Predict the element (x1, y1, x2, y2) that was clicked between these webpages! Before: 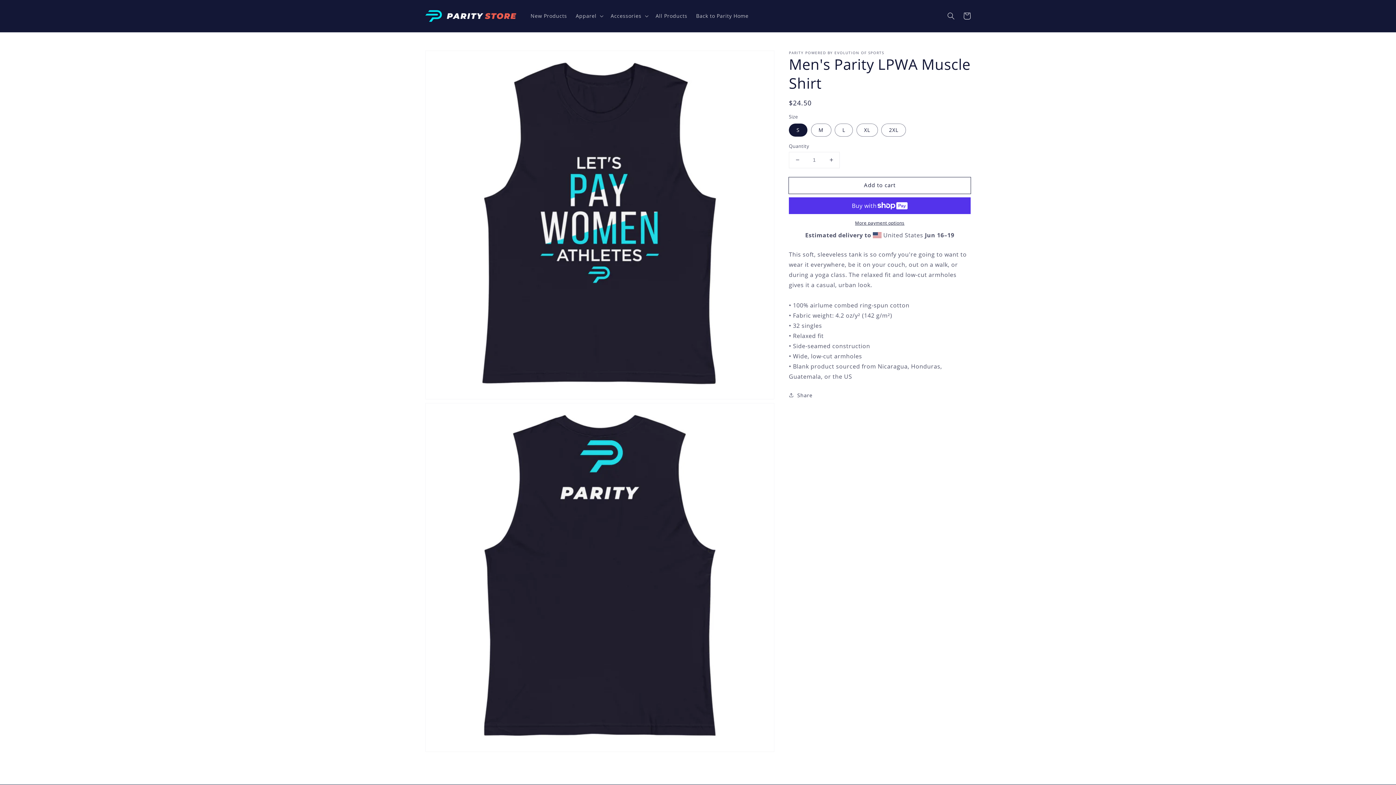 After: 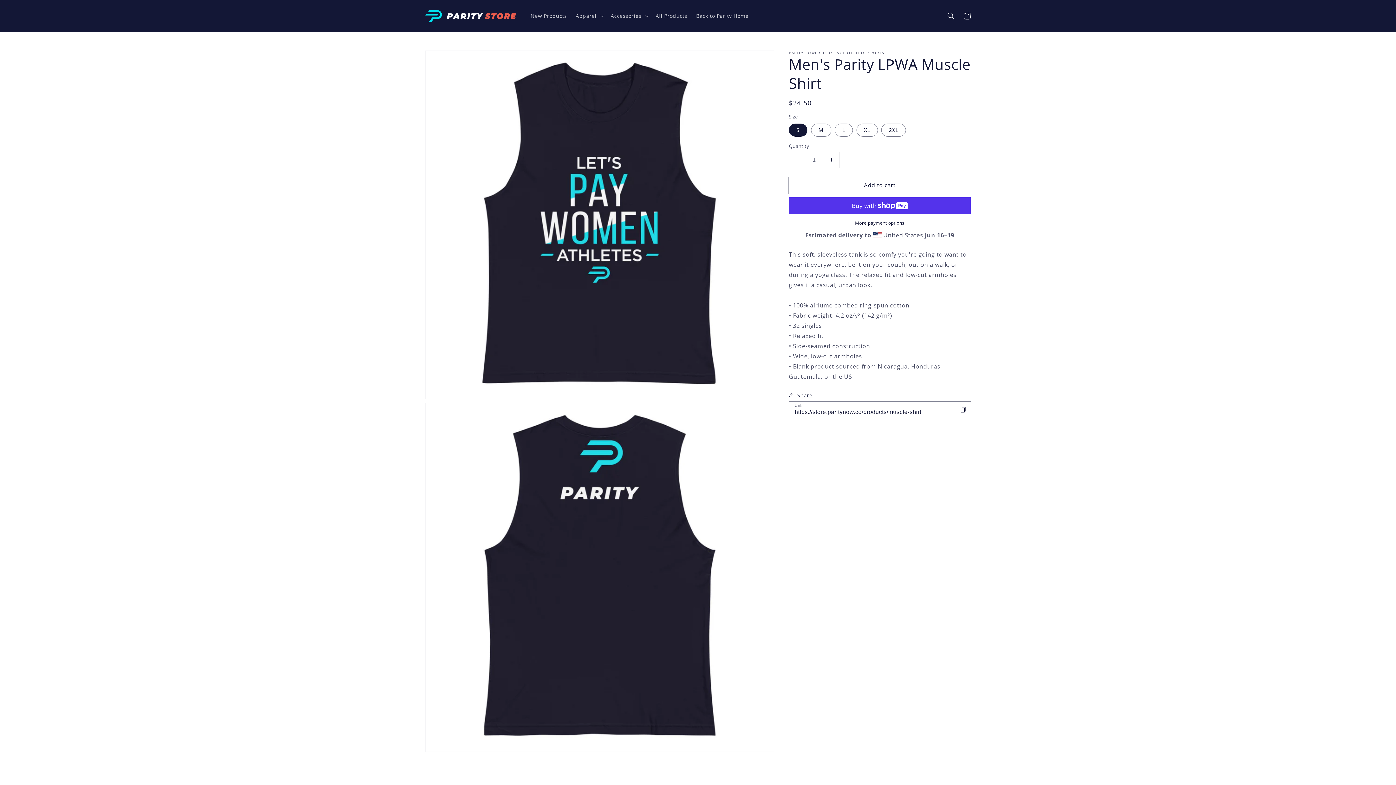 Action: label: Share bbox: (789, 390, 812, 399)